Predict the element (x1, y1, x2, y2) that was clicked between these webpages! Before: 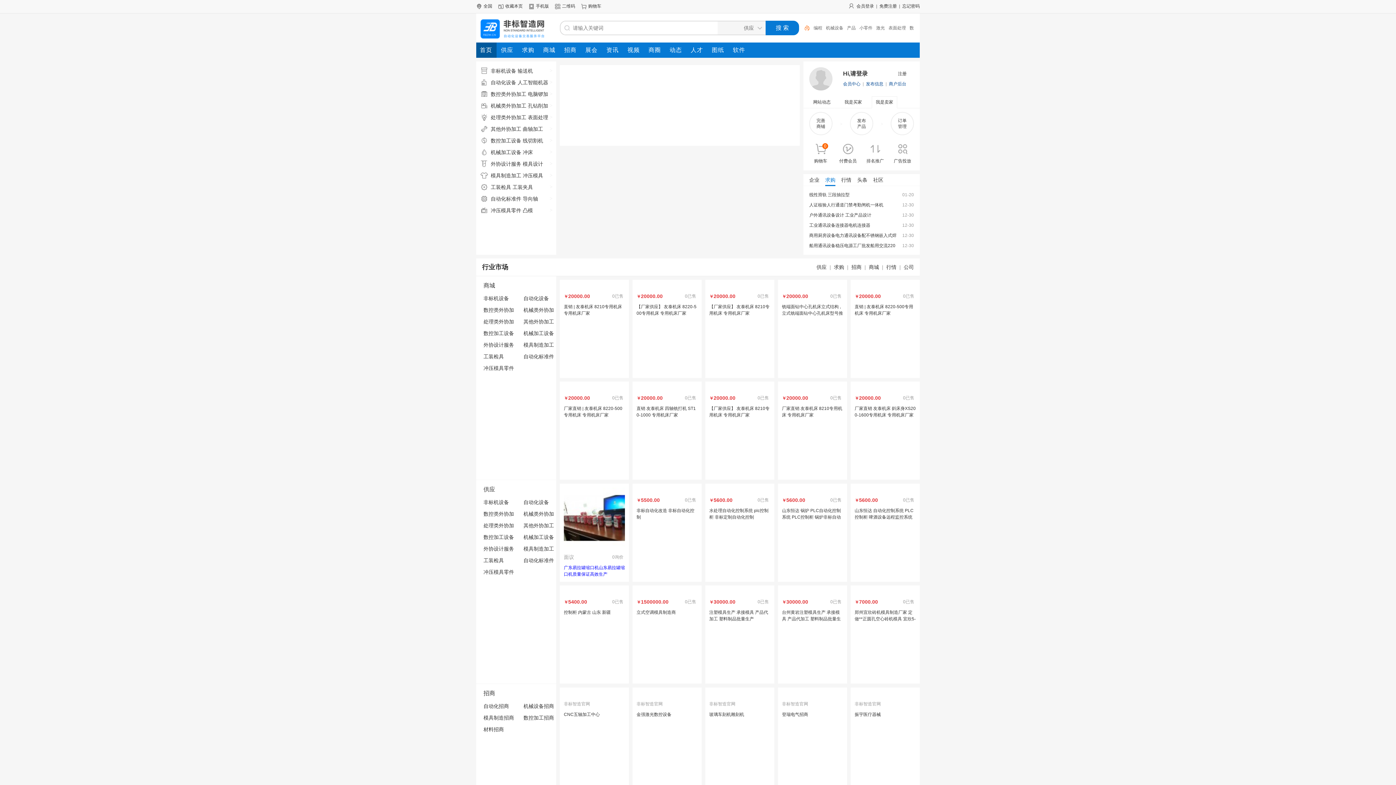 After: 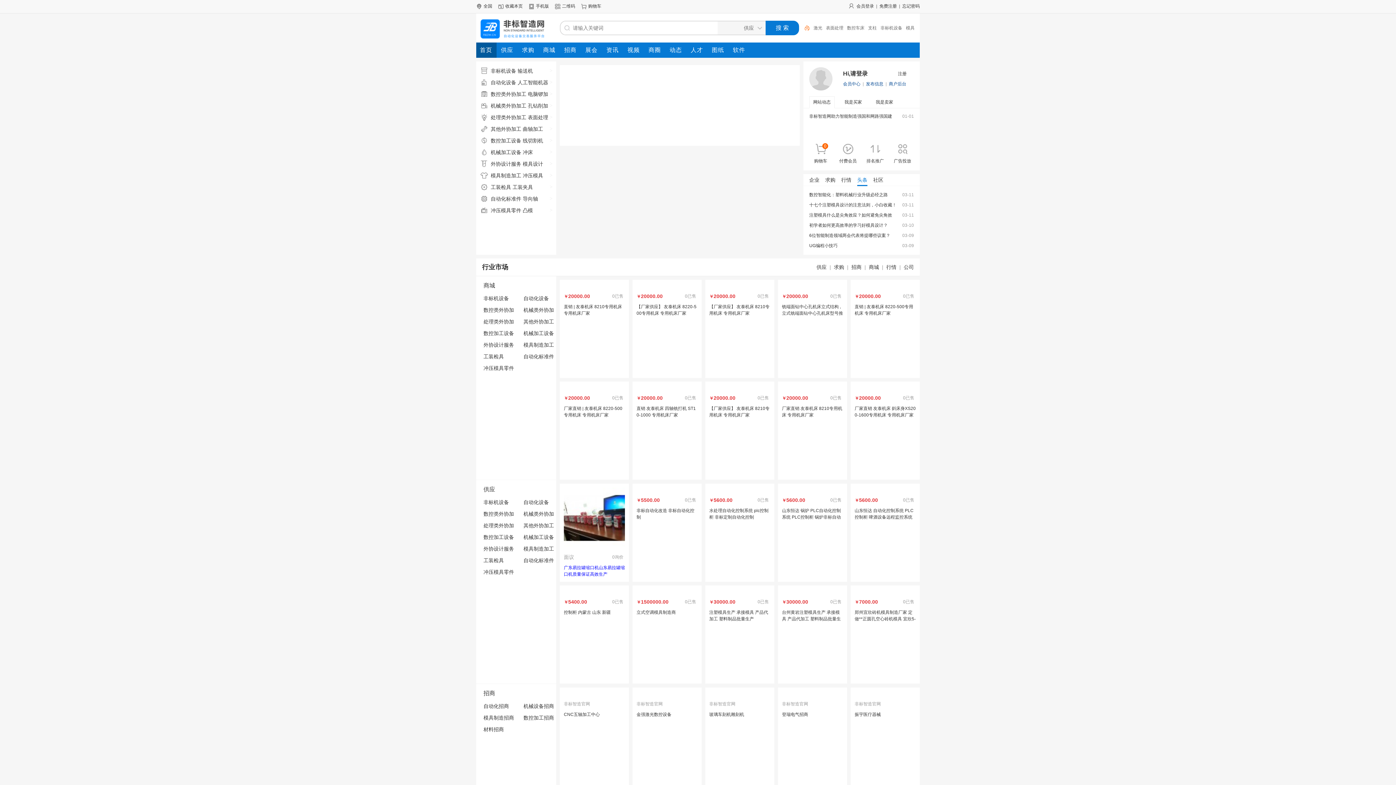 Action: bbox: (857, 177, 867, 182) label: 头条